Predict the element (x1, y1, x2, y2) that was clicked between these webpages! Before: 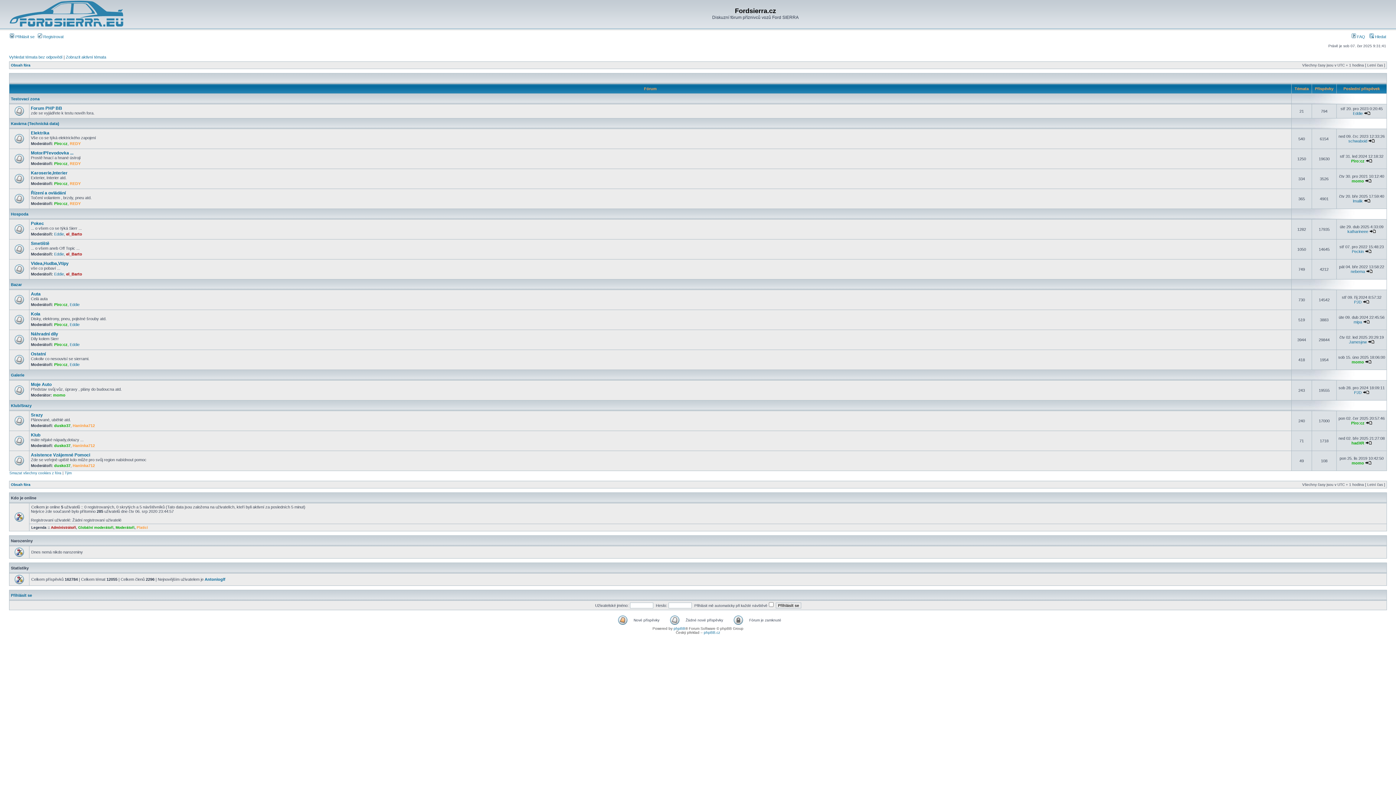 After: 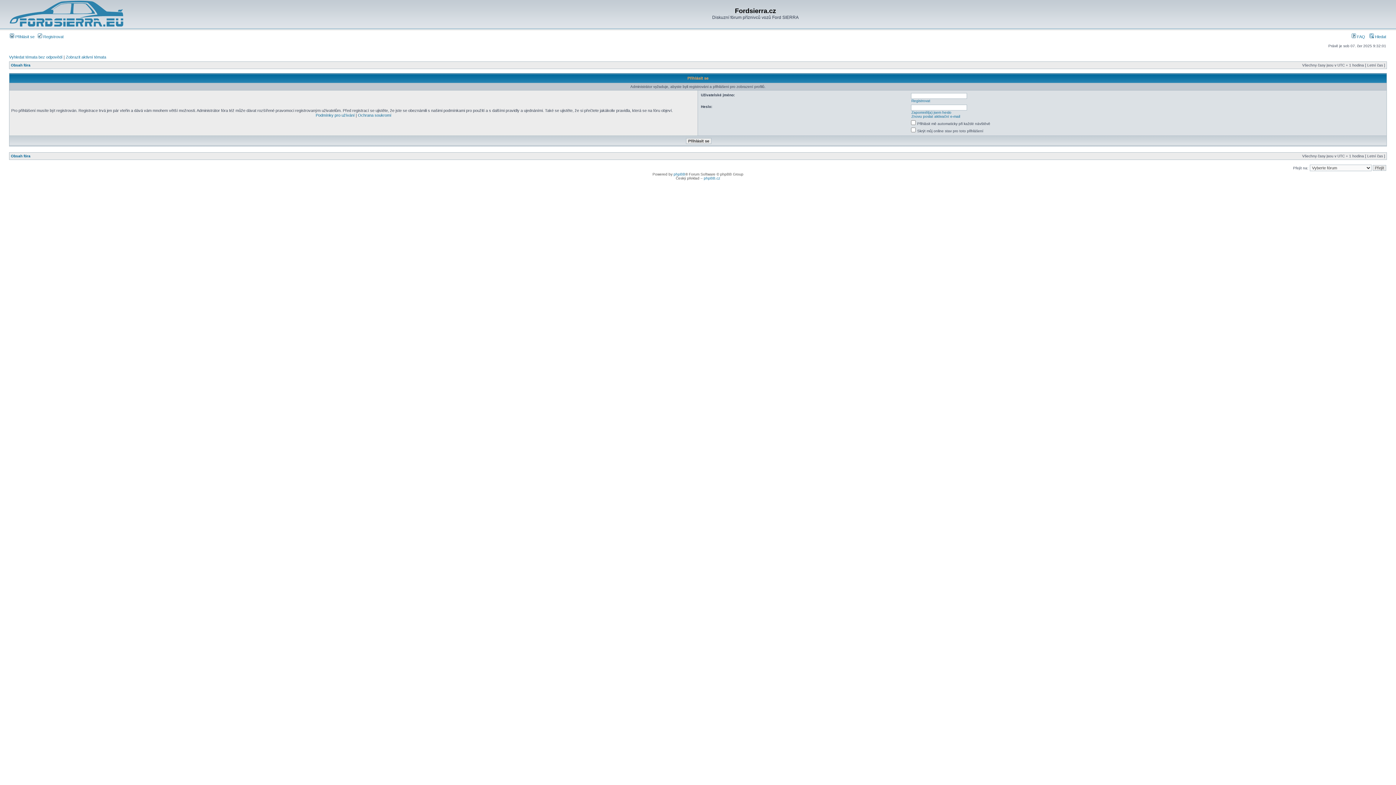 Action: bbox: (1352, 249, 1364, 253) label: Peckin